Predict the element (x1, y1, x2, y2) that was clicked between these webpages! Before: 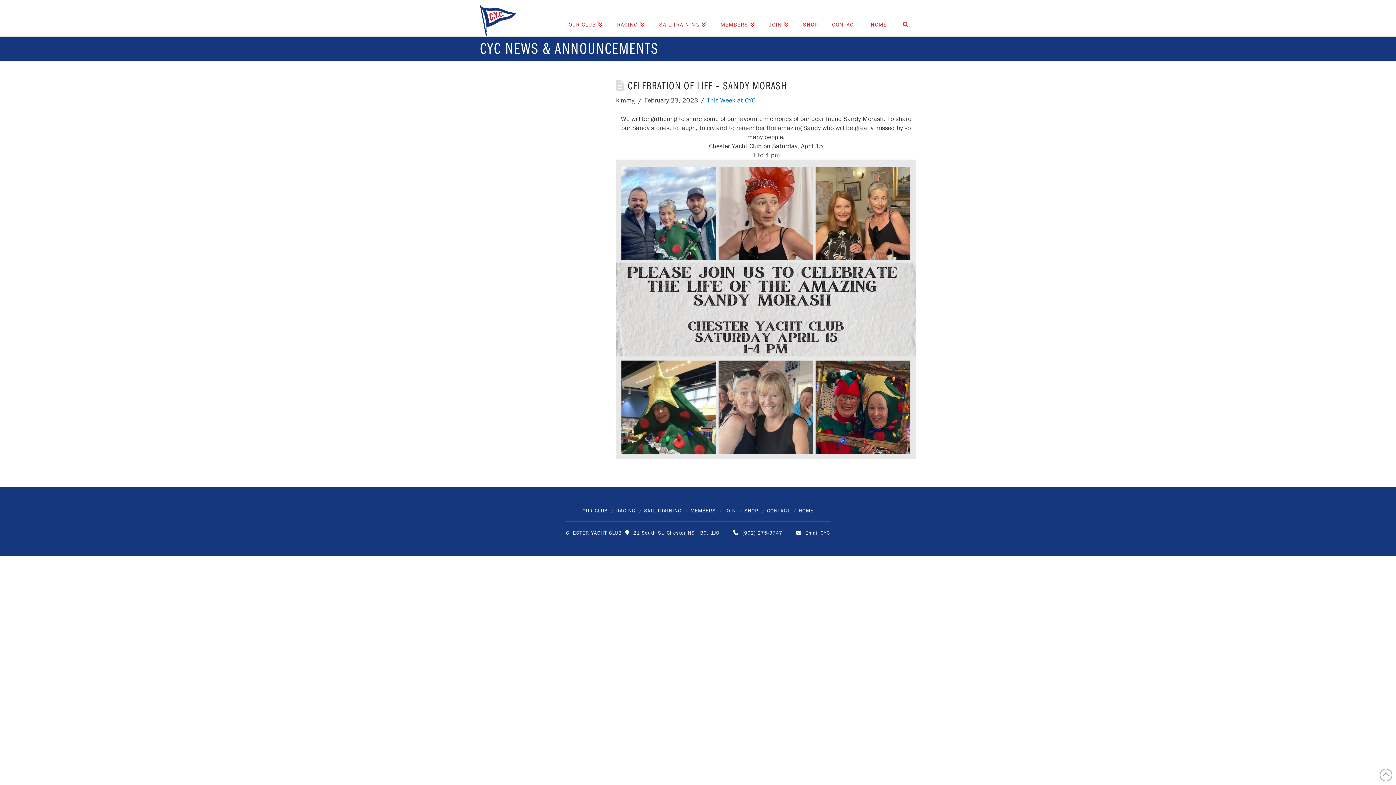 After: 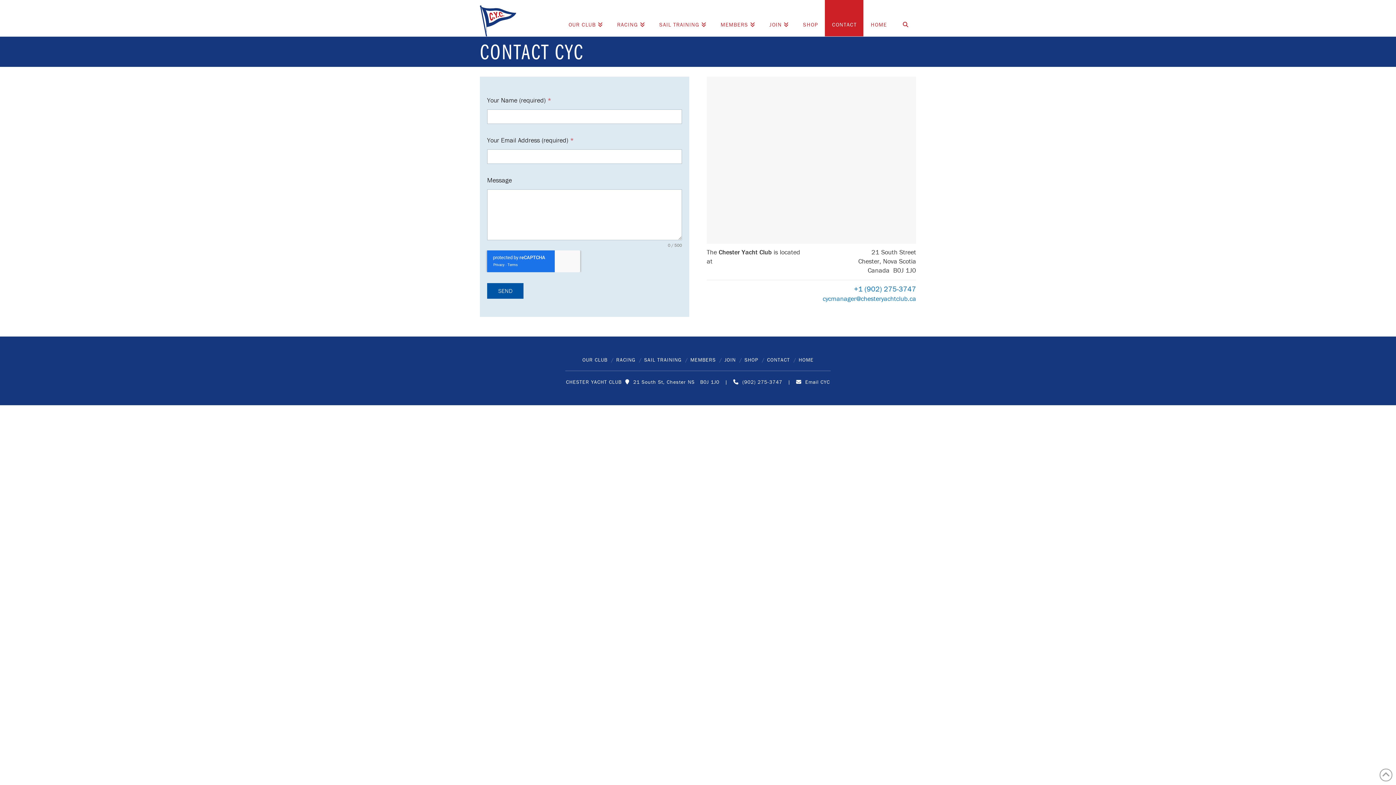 Action: label: CONTACT bbox: (824, 0, 863, 36)